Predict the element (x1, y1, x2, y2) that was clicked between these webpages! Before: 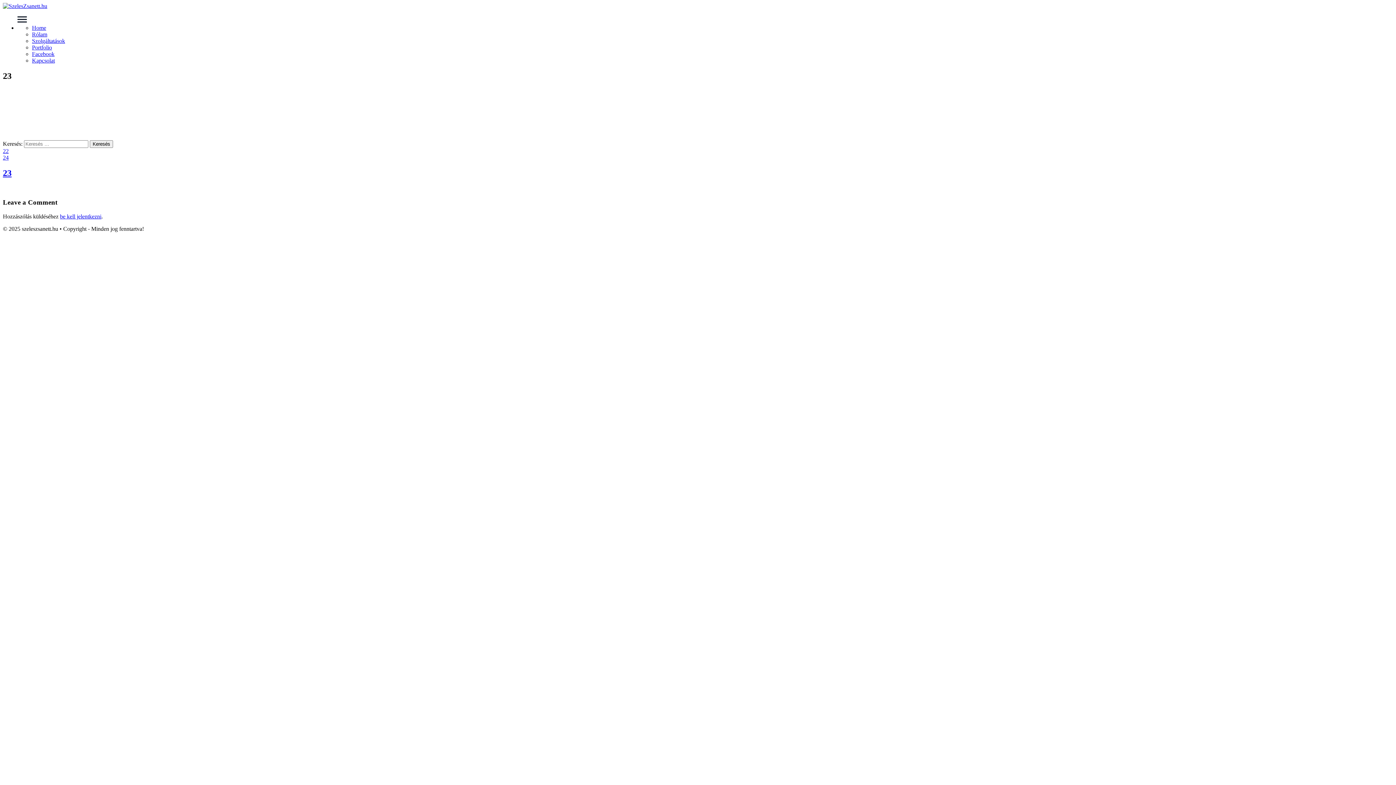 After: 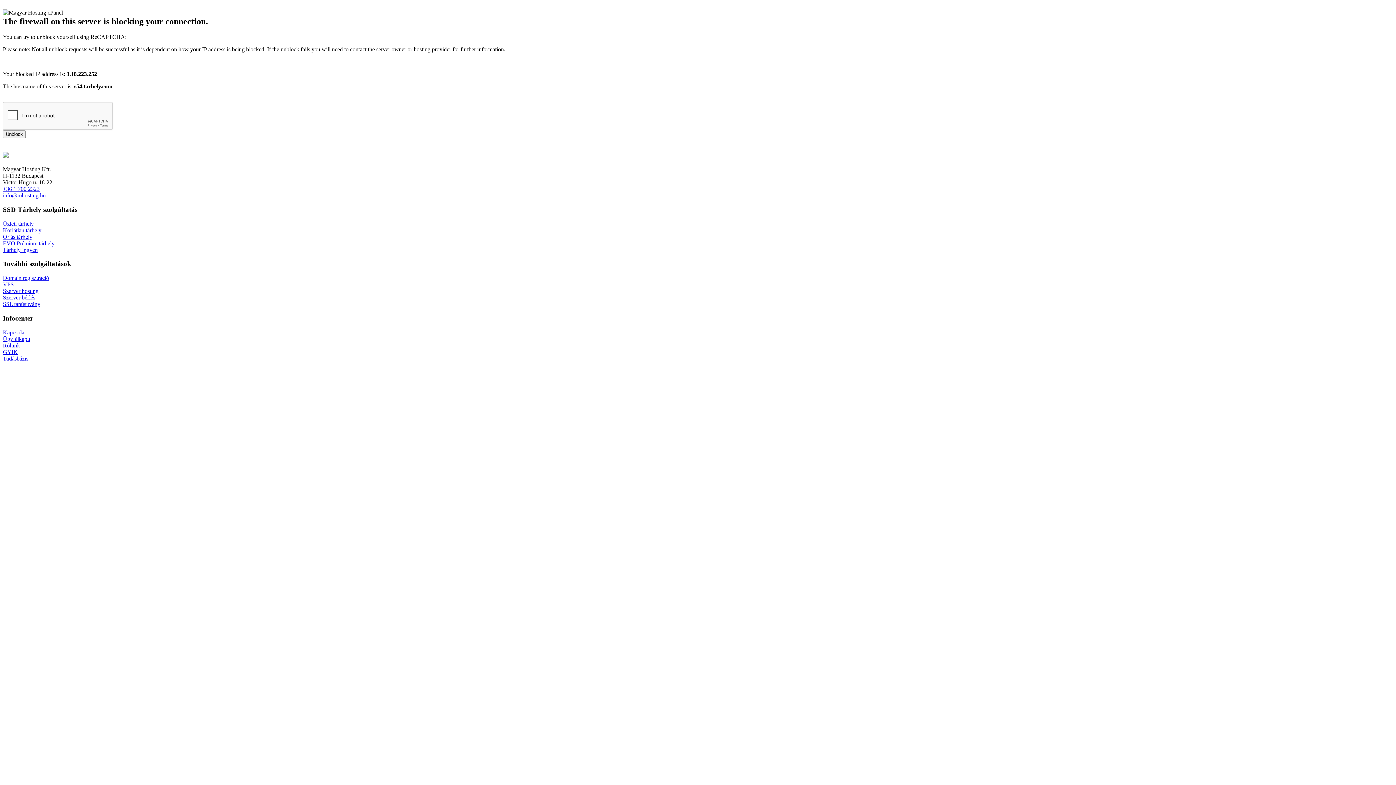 Action: label: Facebook bbox: (32, 50, 54, 57)